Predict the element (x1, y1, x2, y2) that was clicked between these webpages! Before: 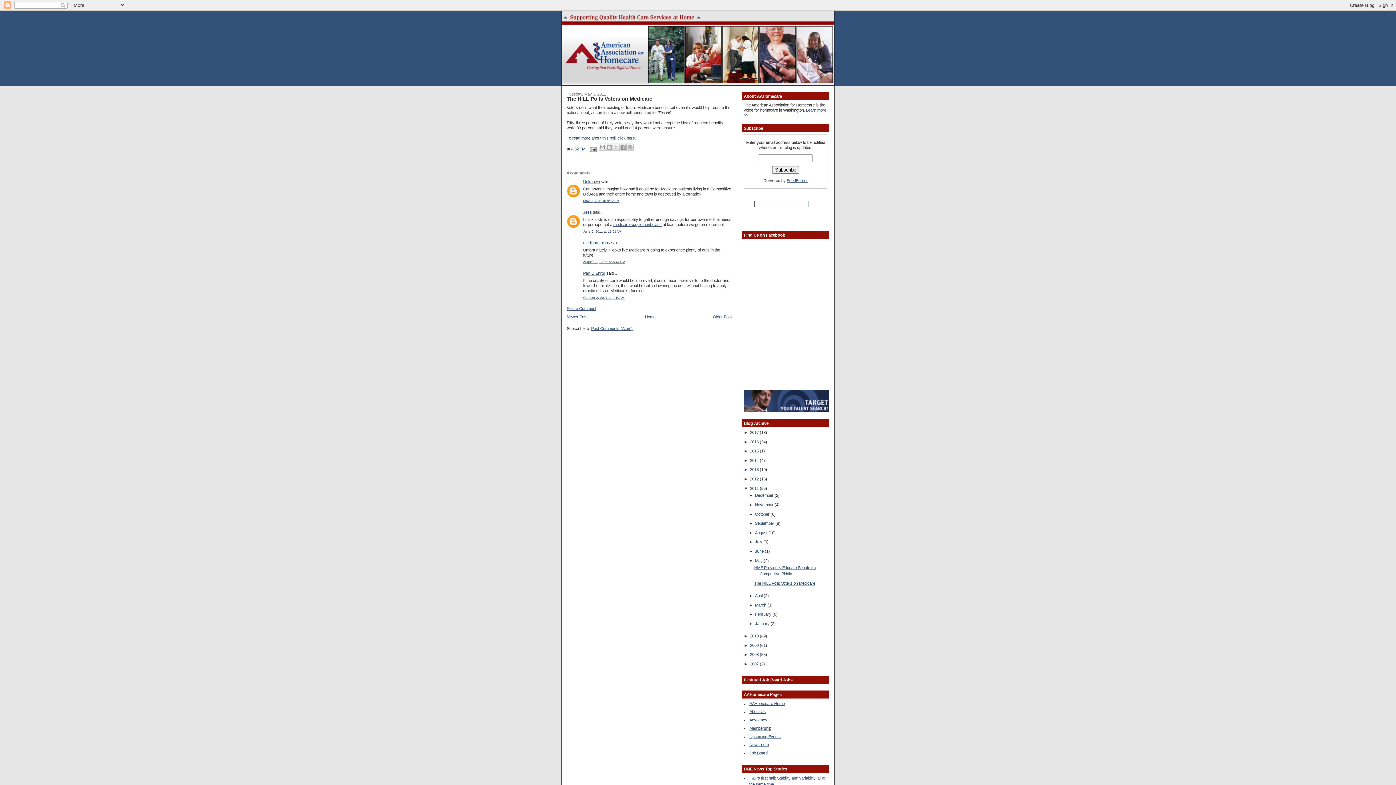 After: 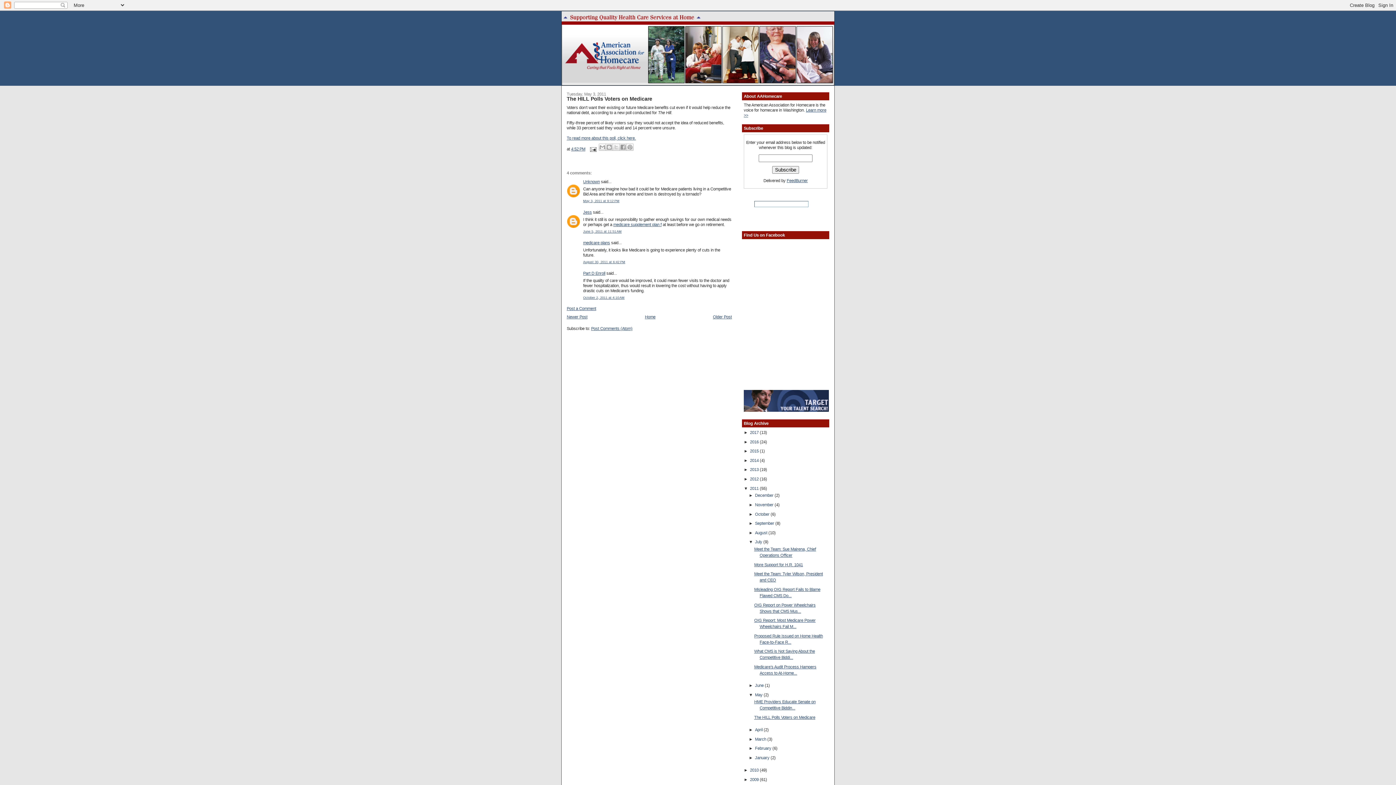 Action: bbox: (748, 540, 755, 544) label: ►  